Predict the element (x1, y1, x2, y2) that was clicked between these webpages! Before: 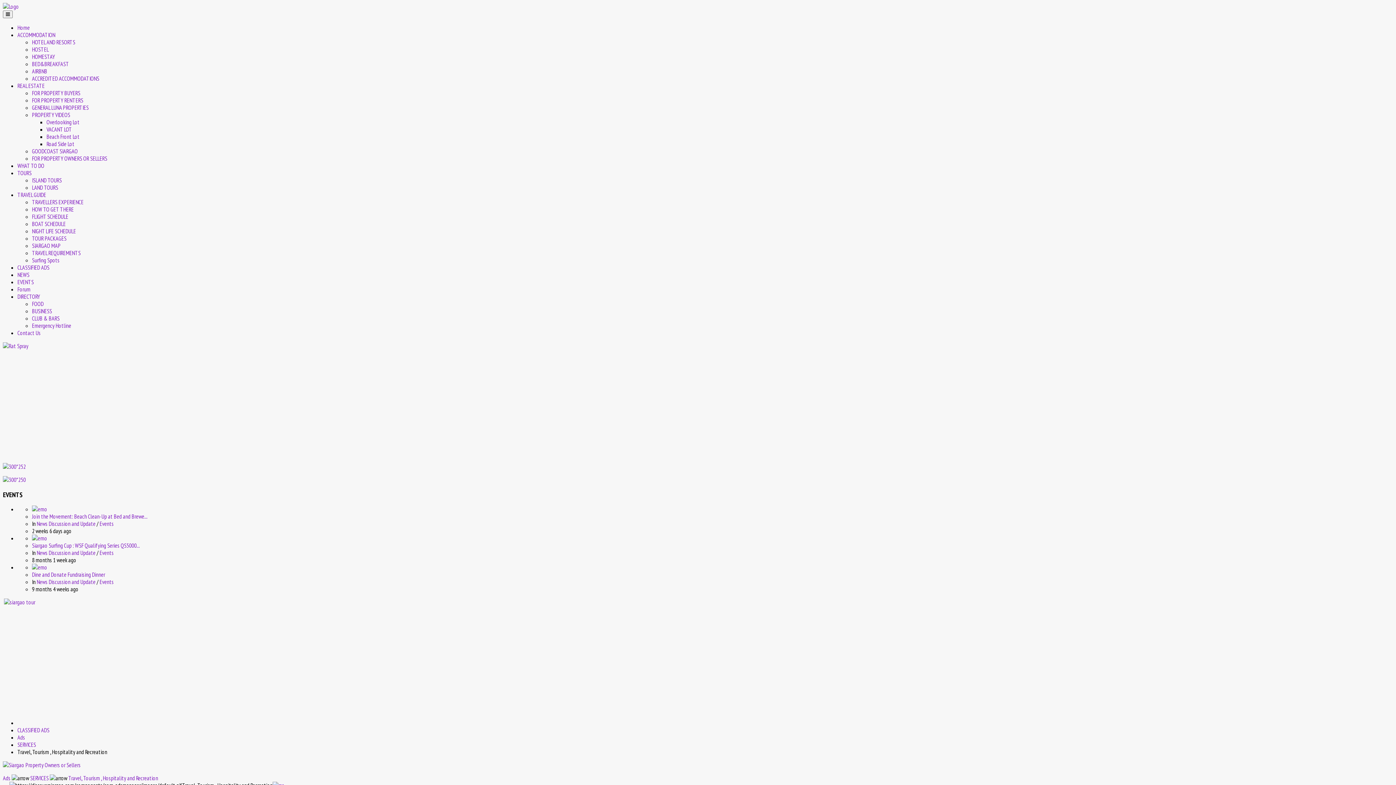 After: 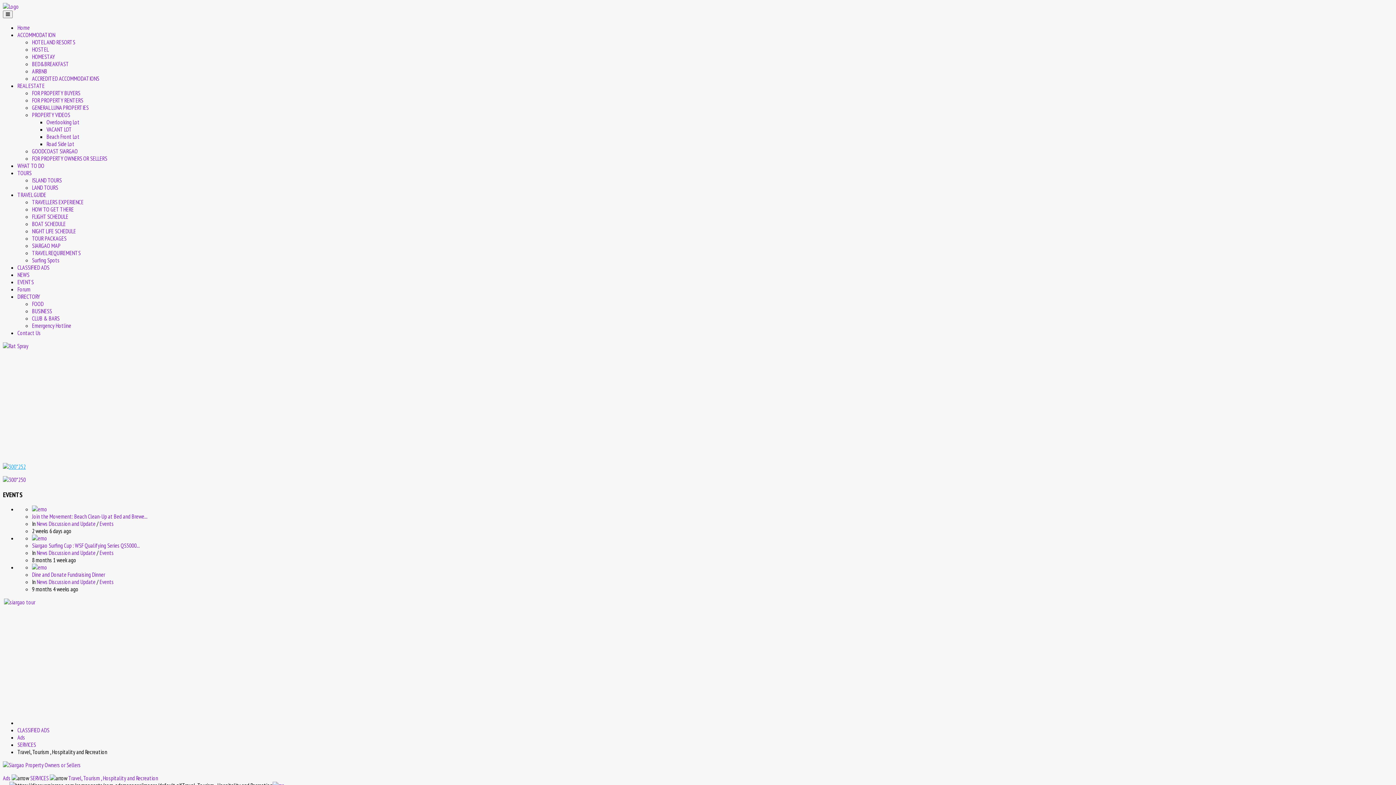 Action: bbox: (2, 463, 25, 470)